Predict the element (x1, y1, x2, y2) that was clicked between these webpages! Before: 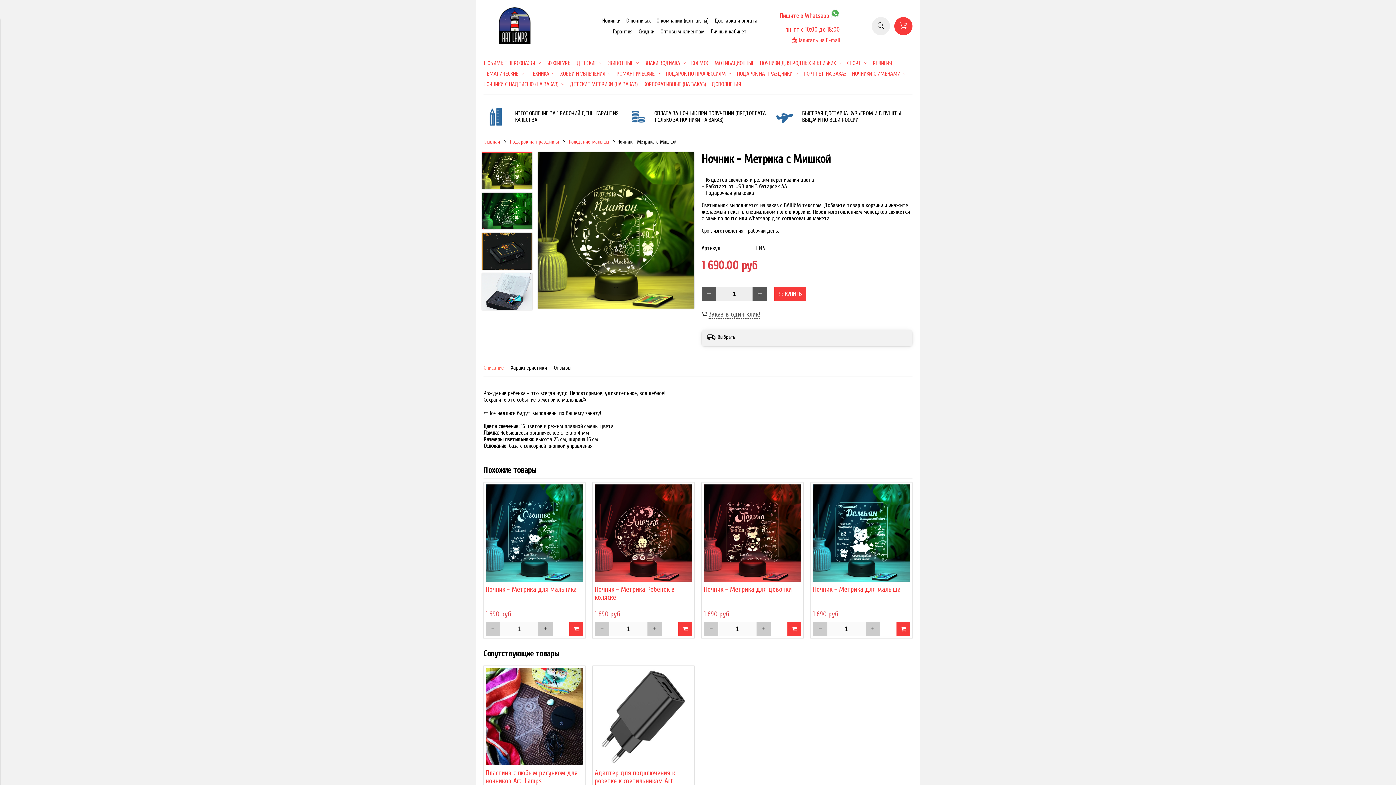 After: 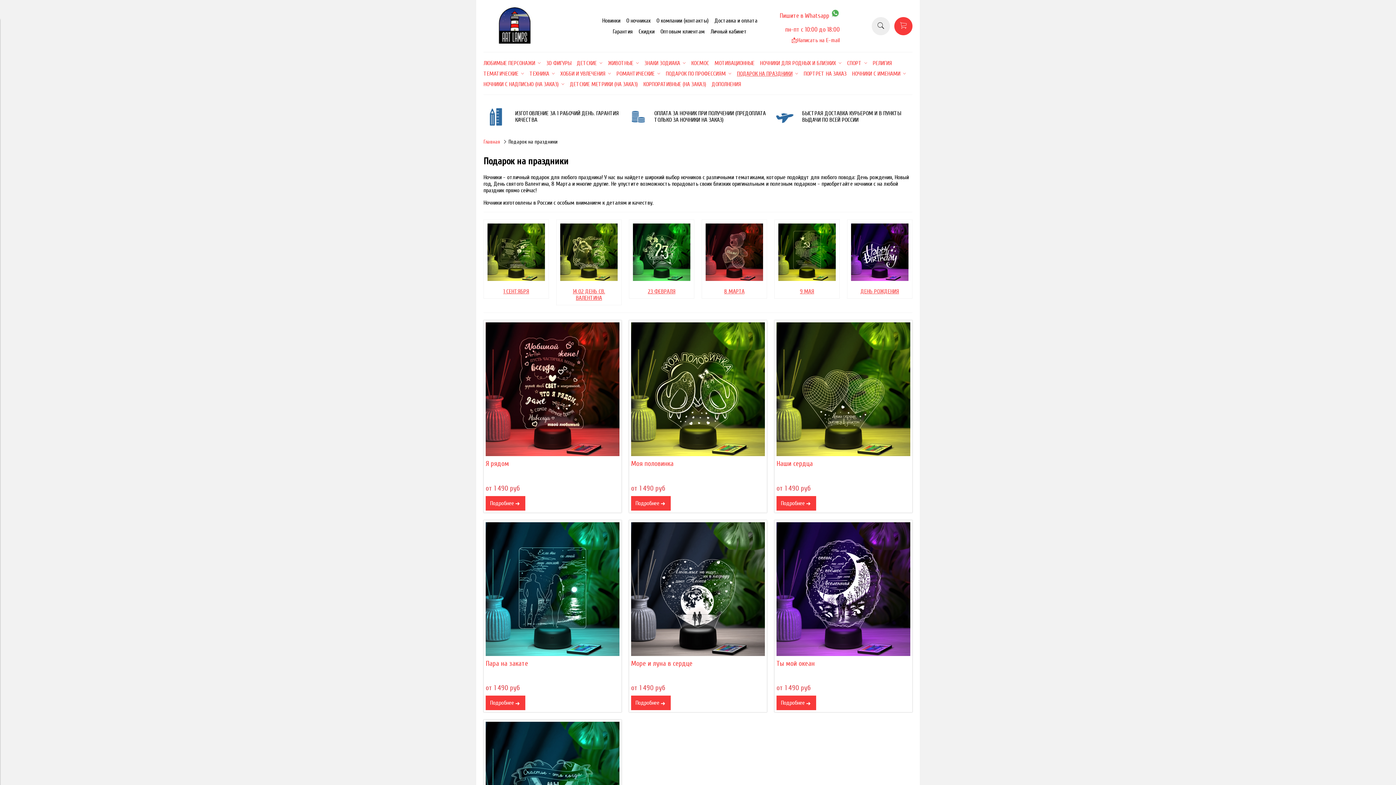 Action: bbox: (510, 138, 559, 145) label: Подарок на праздники